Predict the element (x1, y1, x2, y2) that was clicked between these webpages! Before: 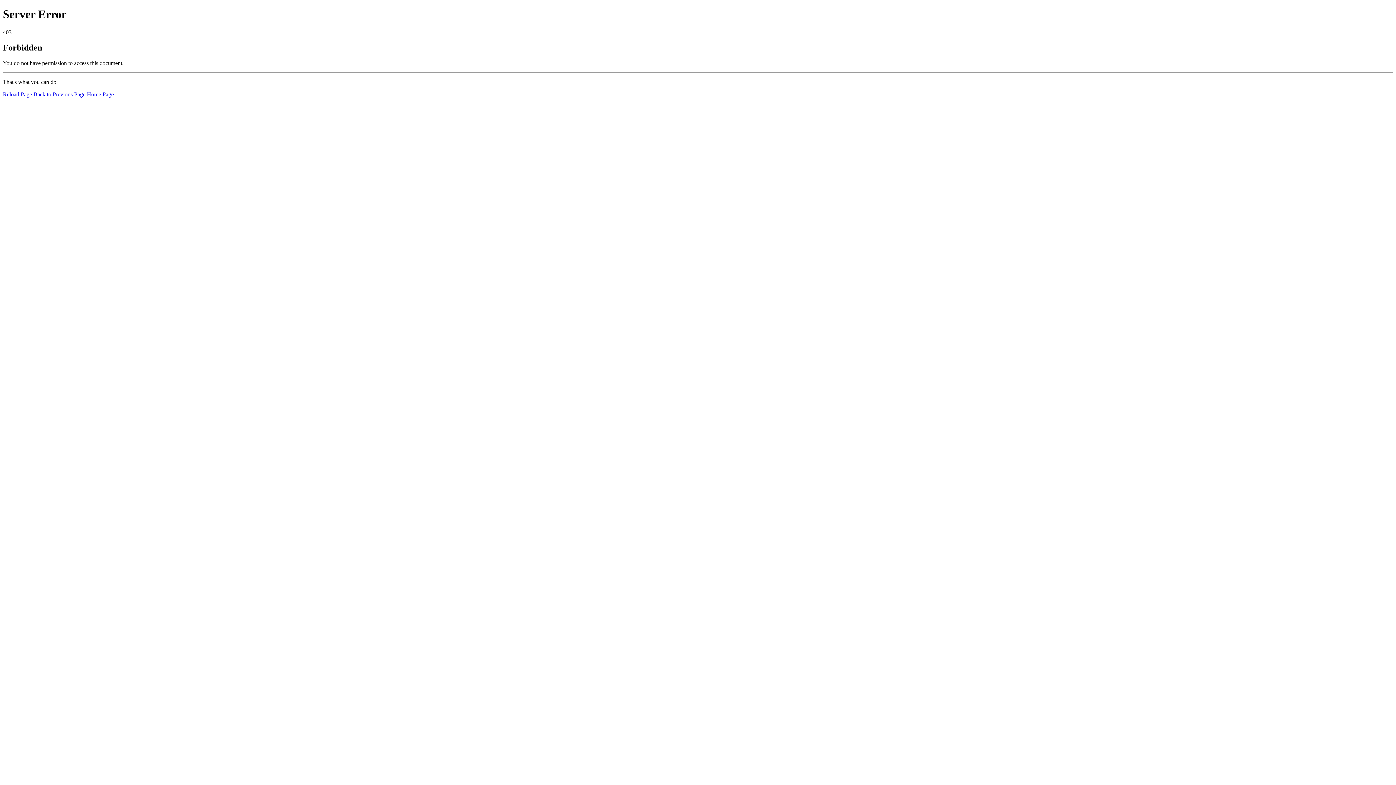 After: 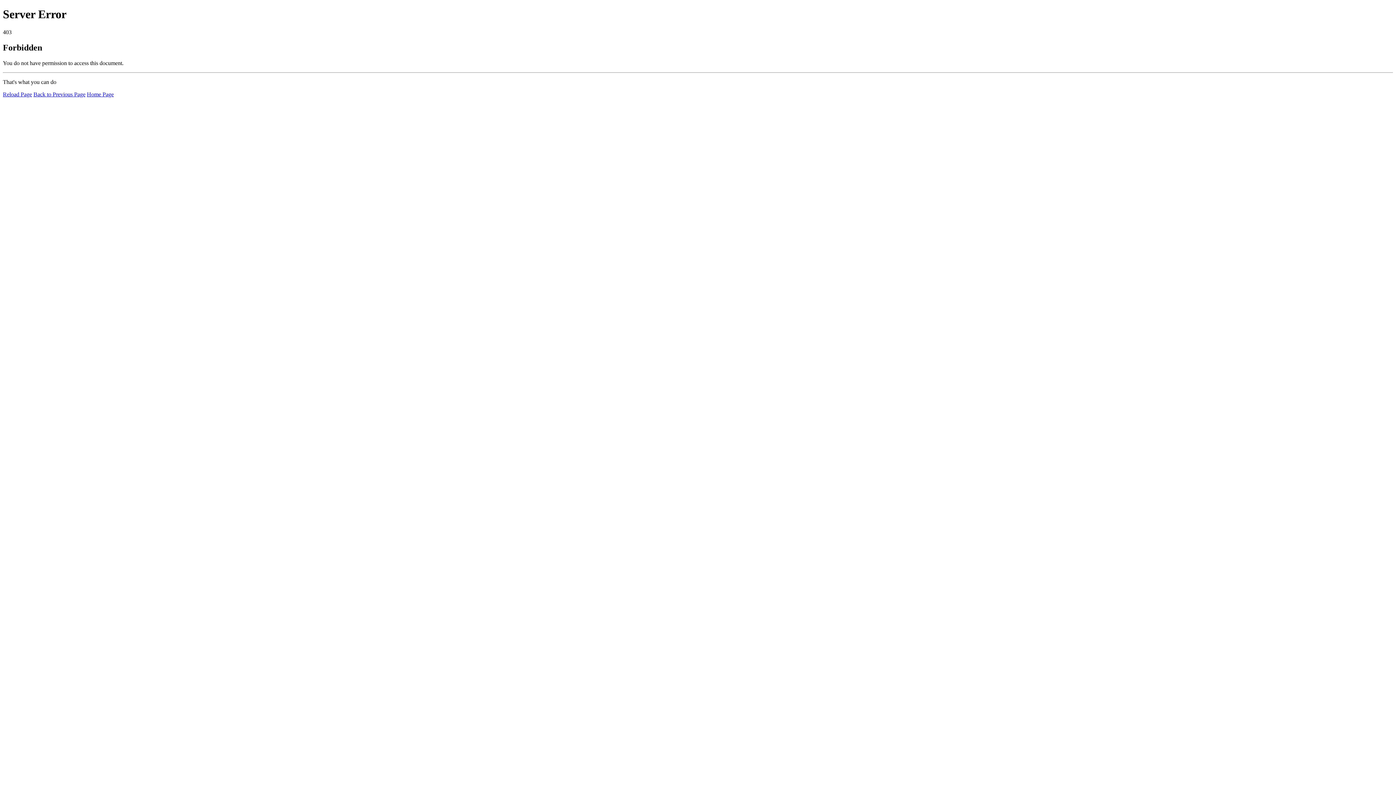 Action: bbox: (2, 91, 32, 97) label: Reload Page